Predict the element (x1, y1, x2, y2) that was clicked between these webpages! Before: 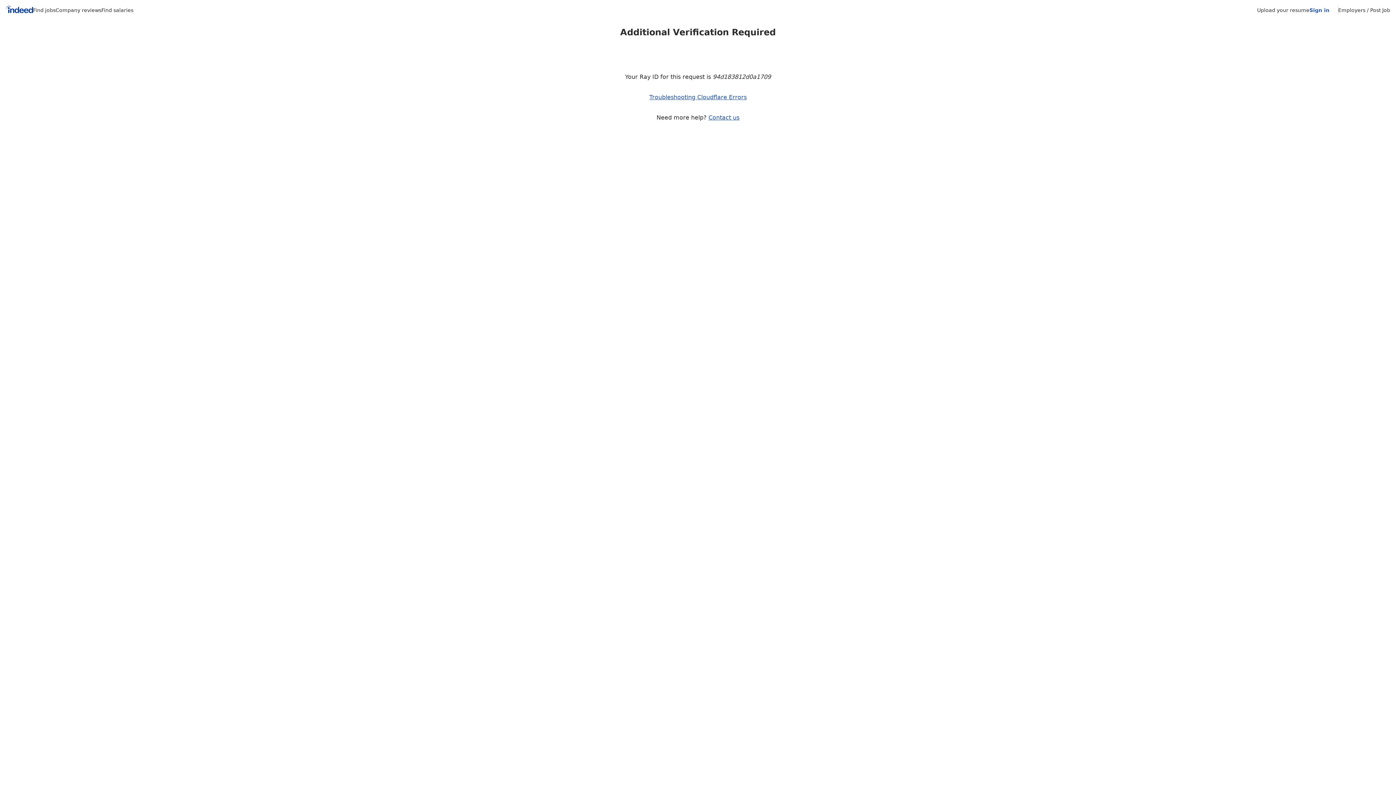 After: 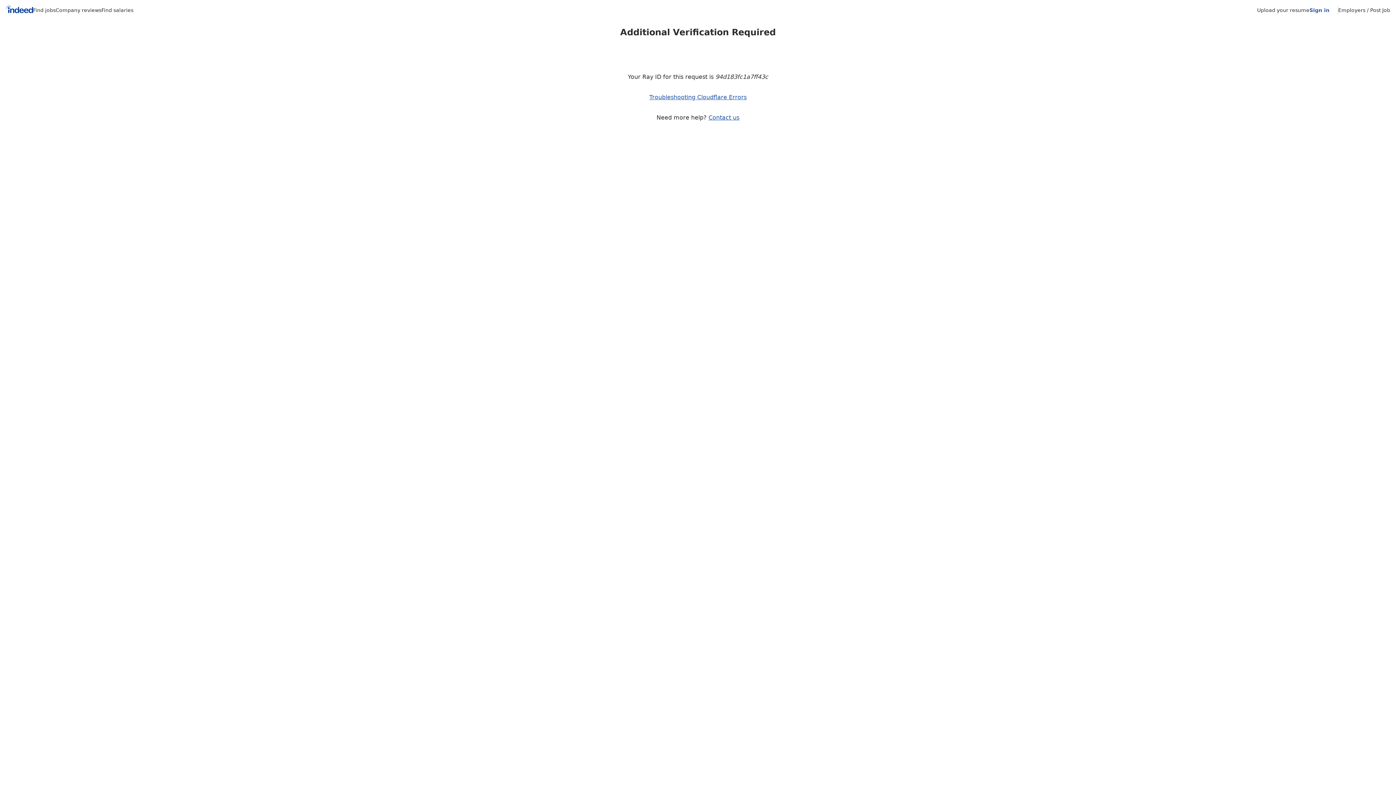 Action: bbox: (5, 5, 33, 15) label: Indeed Home